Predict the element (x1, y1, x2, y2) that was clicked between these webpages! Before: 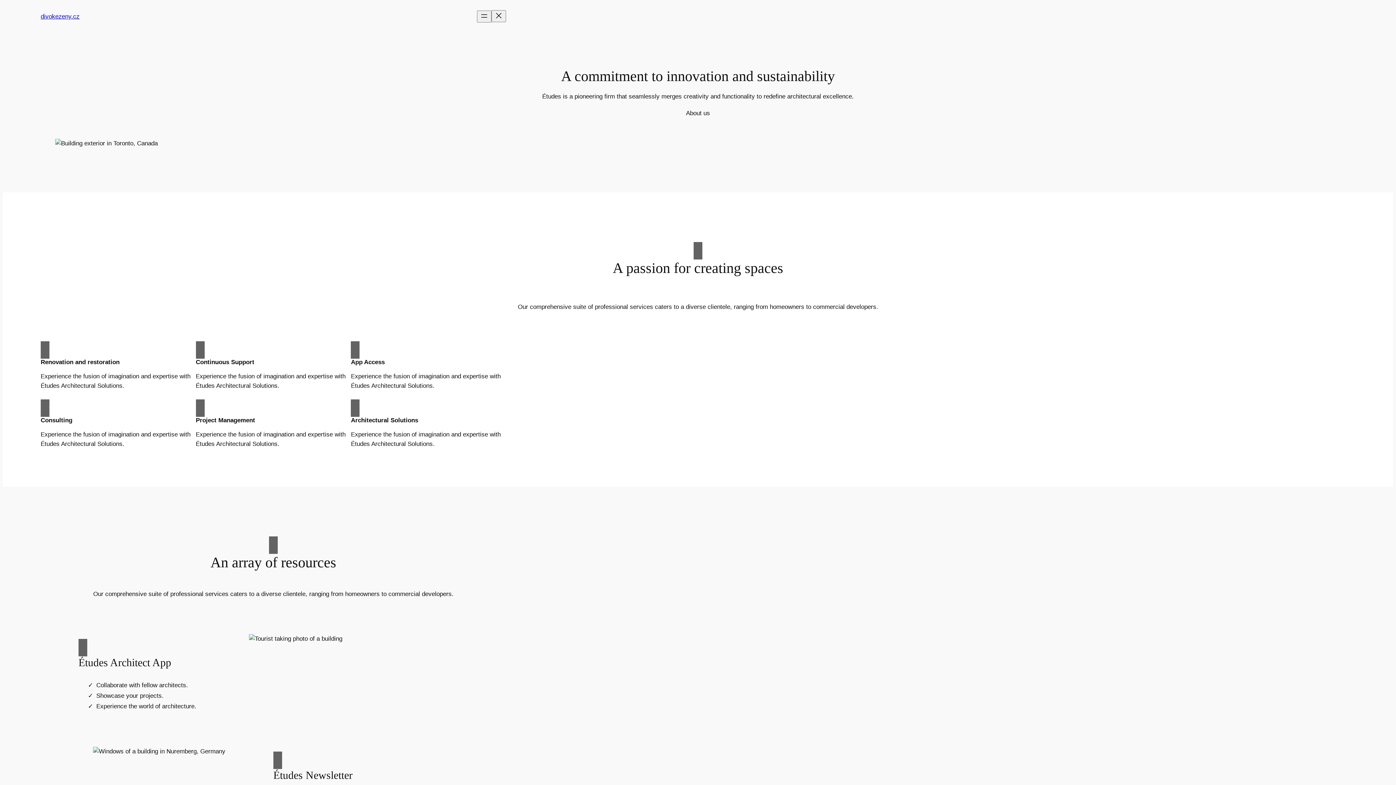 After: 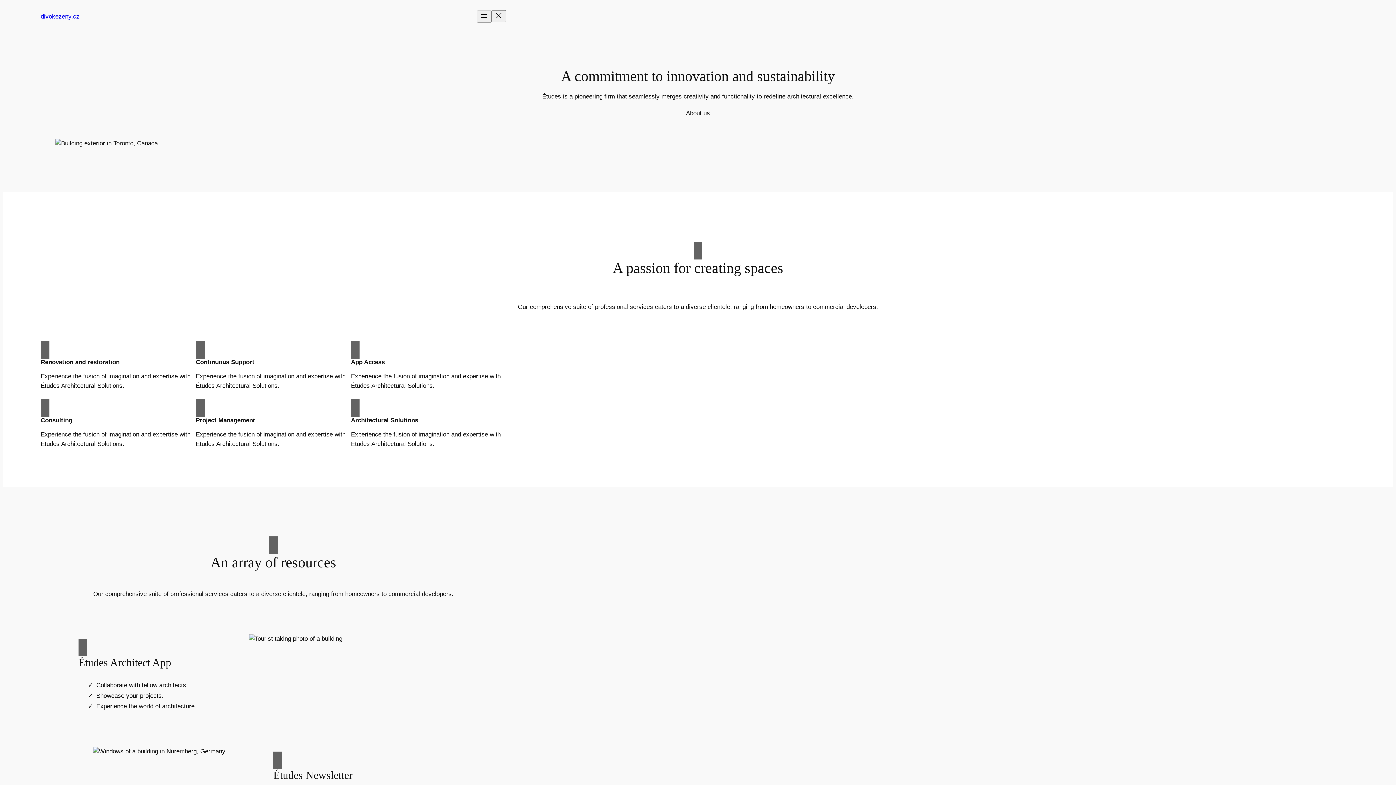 Action: bbox: (686, 108, 710, 118) label: About us